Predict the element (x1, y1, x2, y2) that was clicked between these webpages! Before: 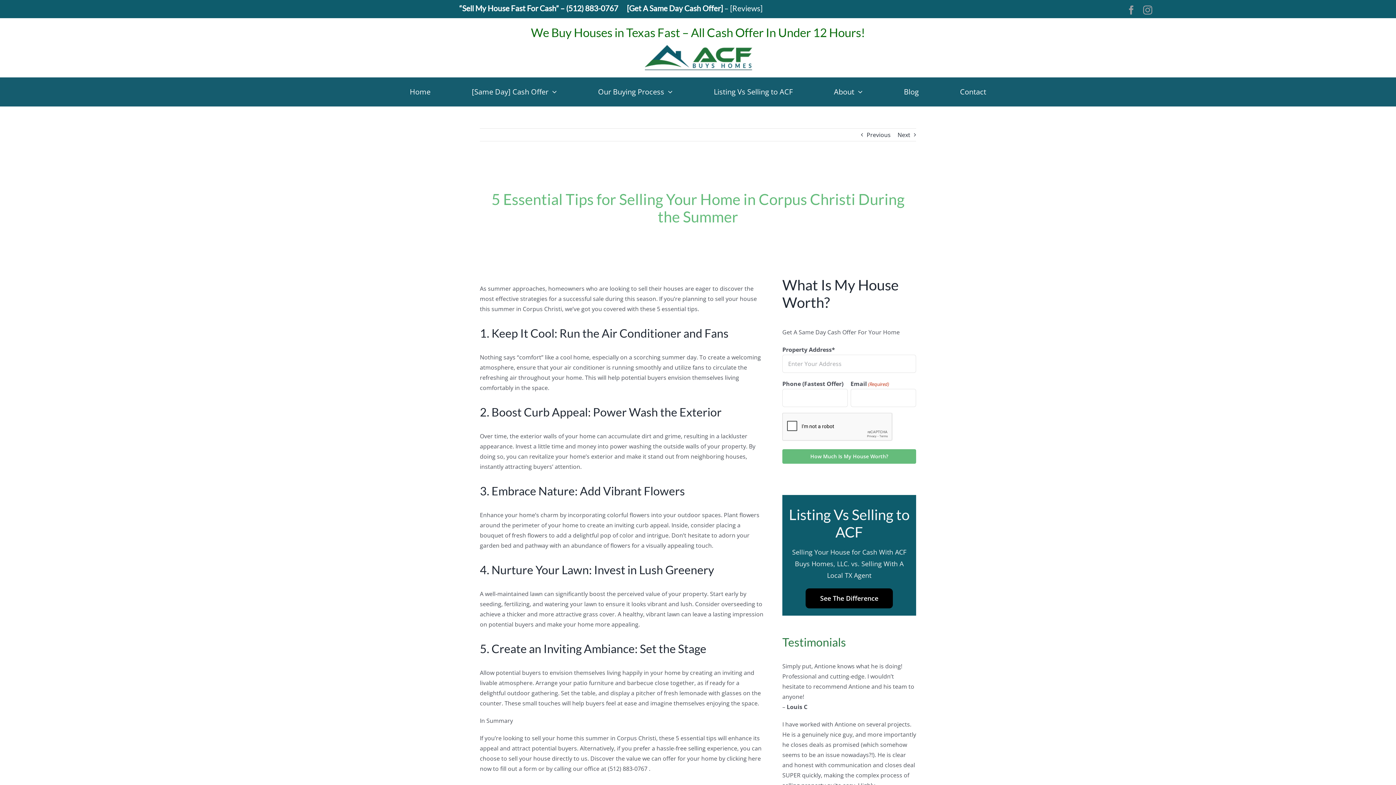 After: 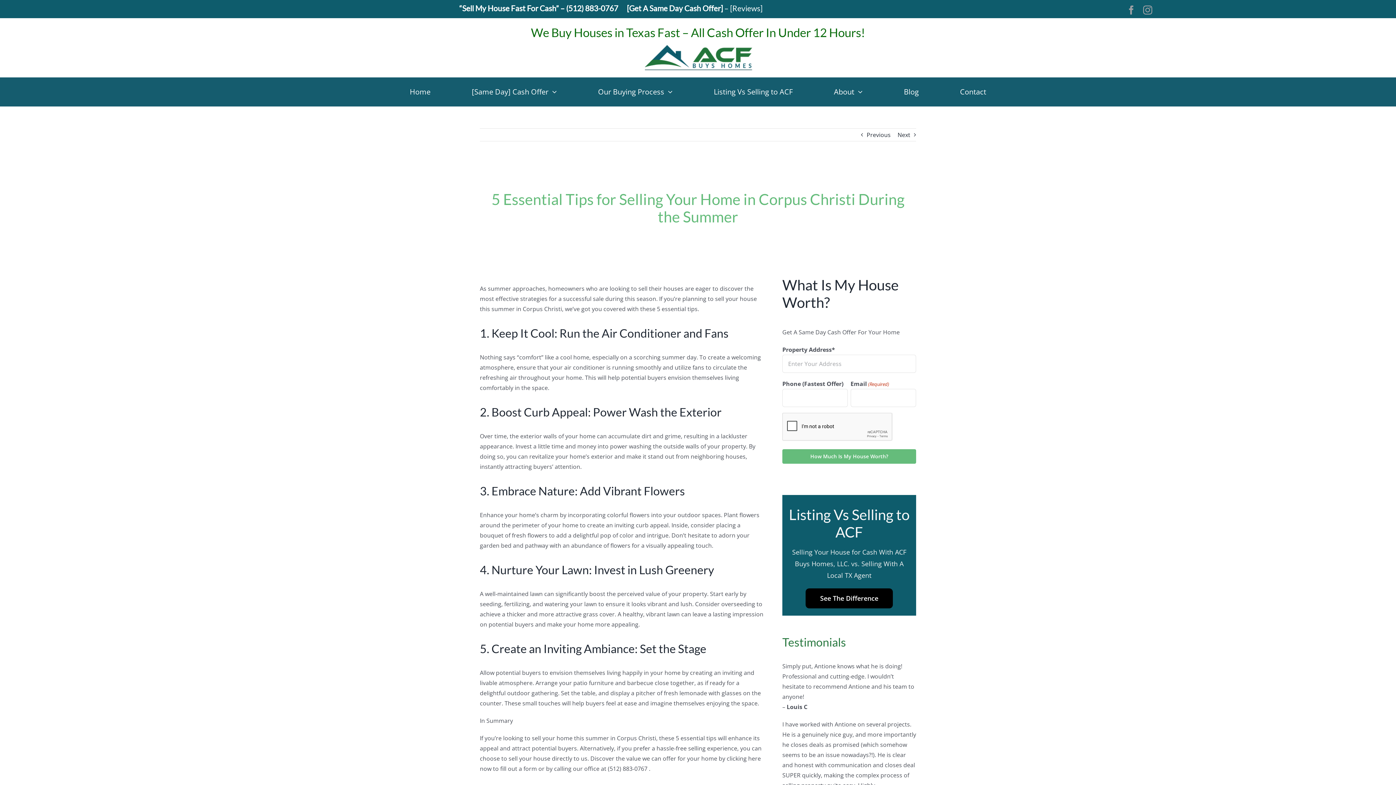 Action: bbox: (566, 3, 618, 12) label: (512) 883-0767